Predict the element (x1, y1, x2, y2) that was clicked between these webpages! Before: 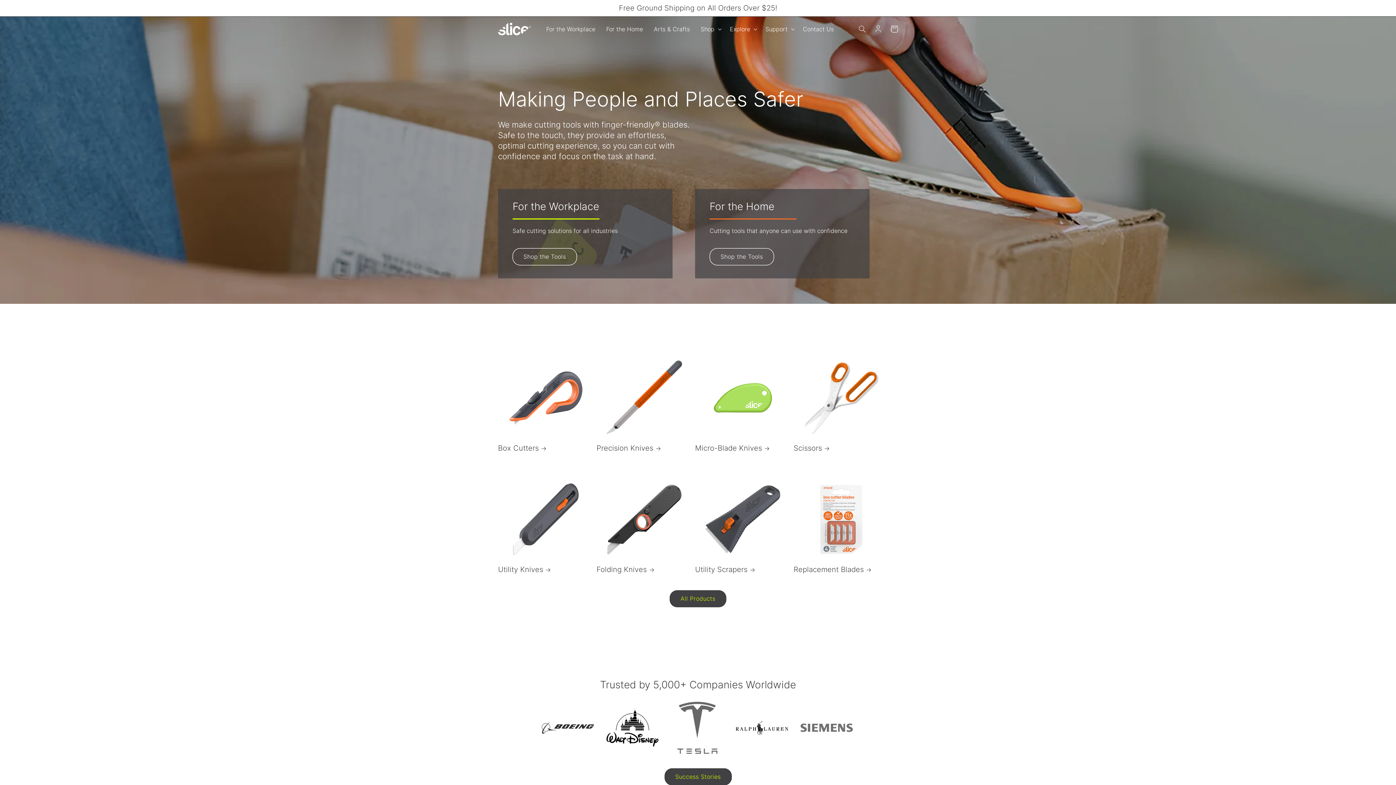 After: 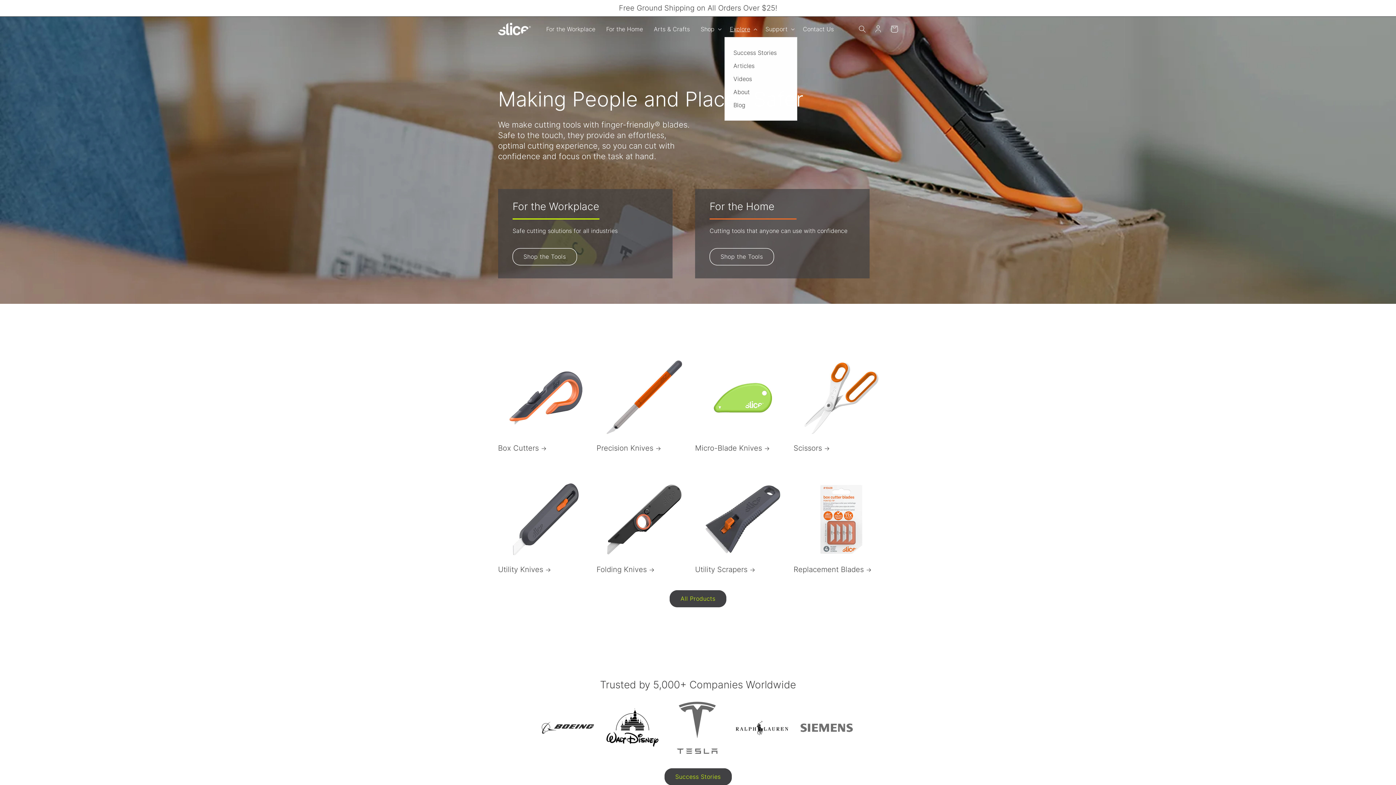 Action: label: Explore bbox: (724, 20, 760, 36)